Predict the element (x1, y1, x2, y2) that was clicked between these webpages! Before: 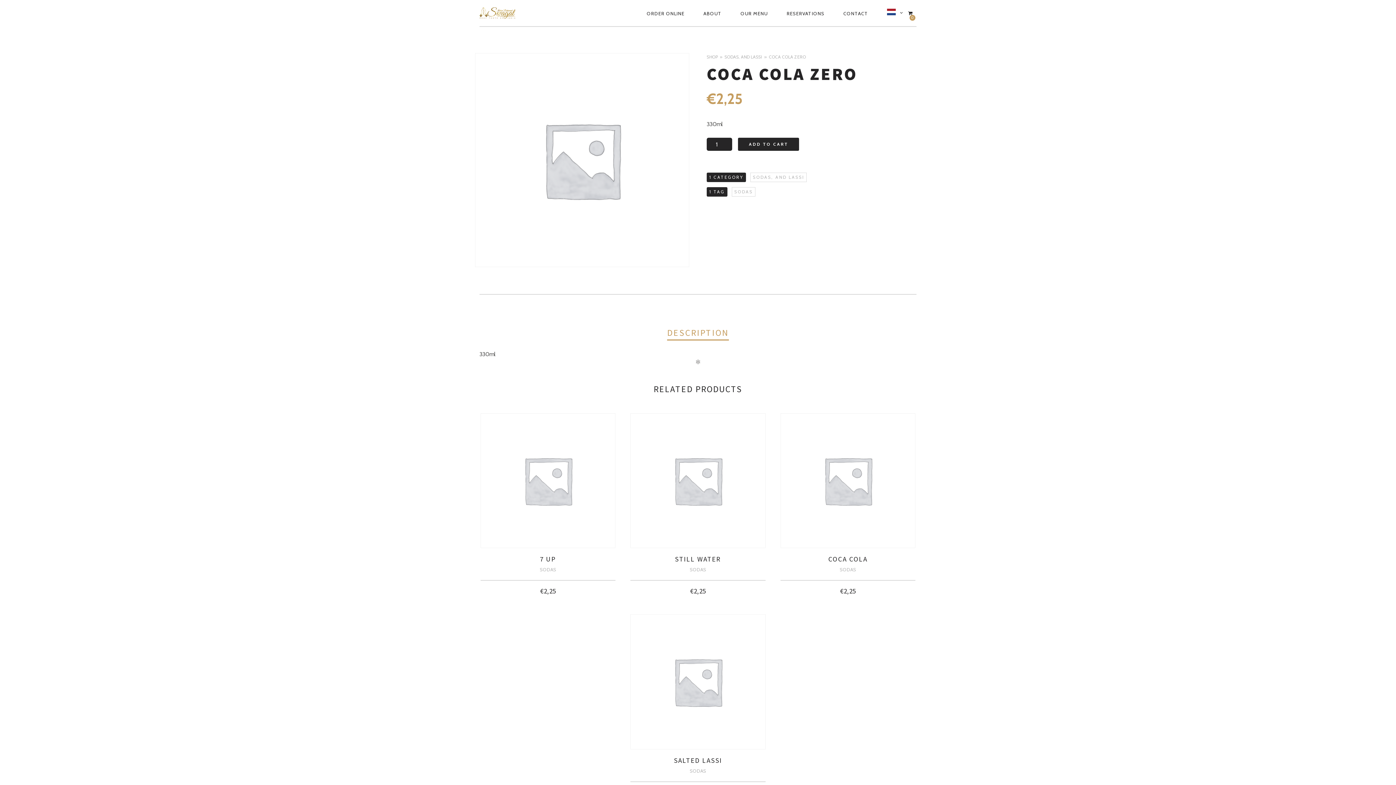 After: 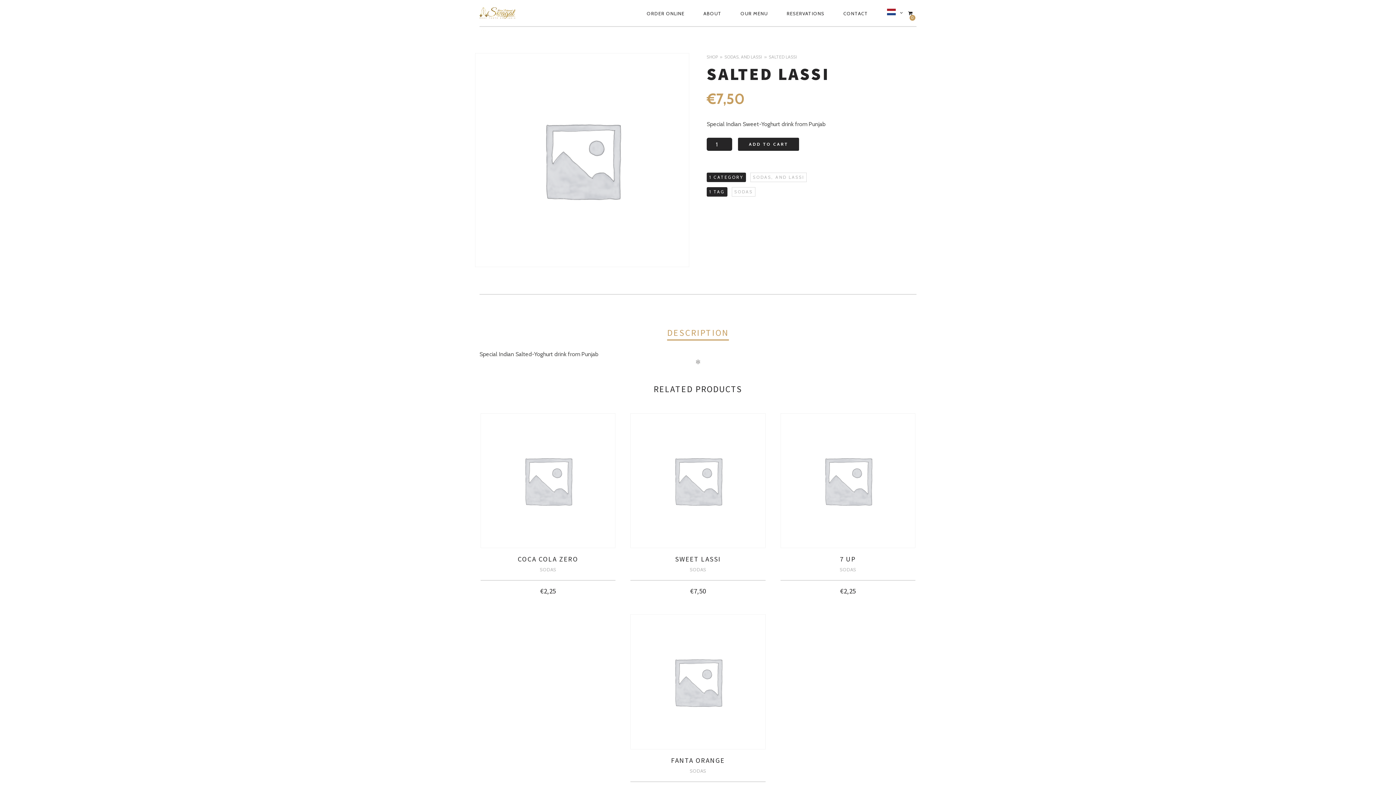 Action: bbox: (630, 614, 765, 798) label: SALTED LASSI
SODAS
€7,50